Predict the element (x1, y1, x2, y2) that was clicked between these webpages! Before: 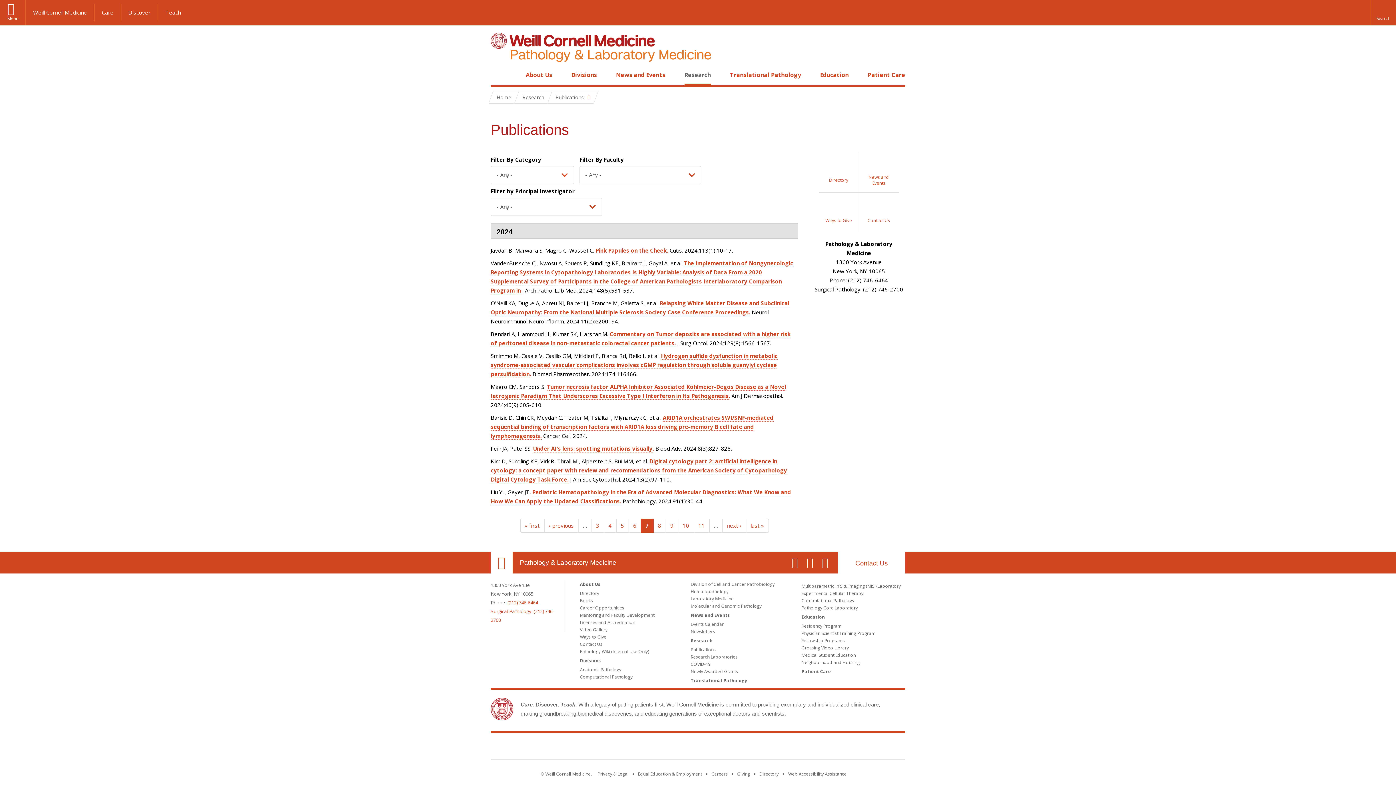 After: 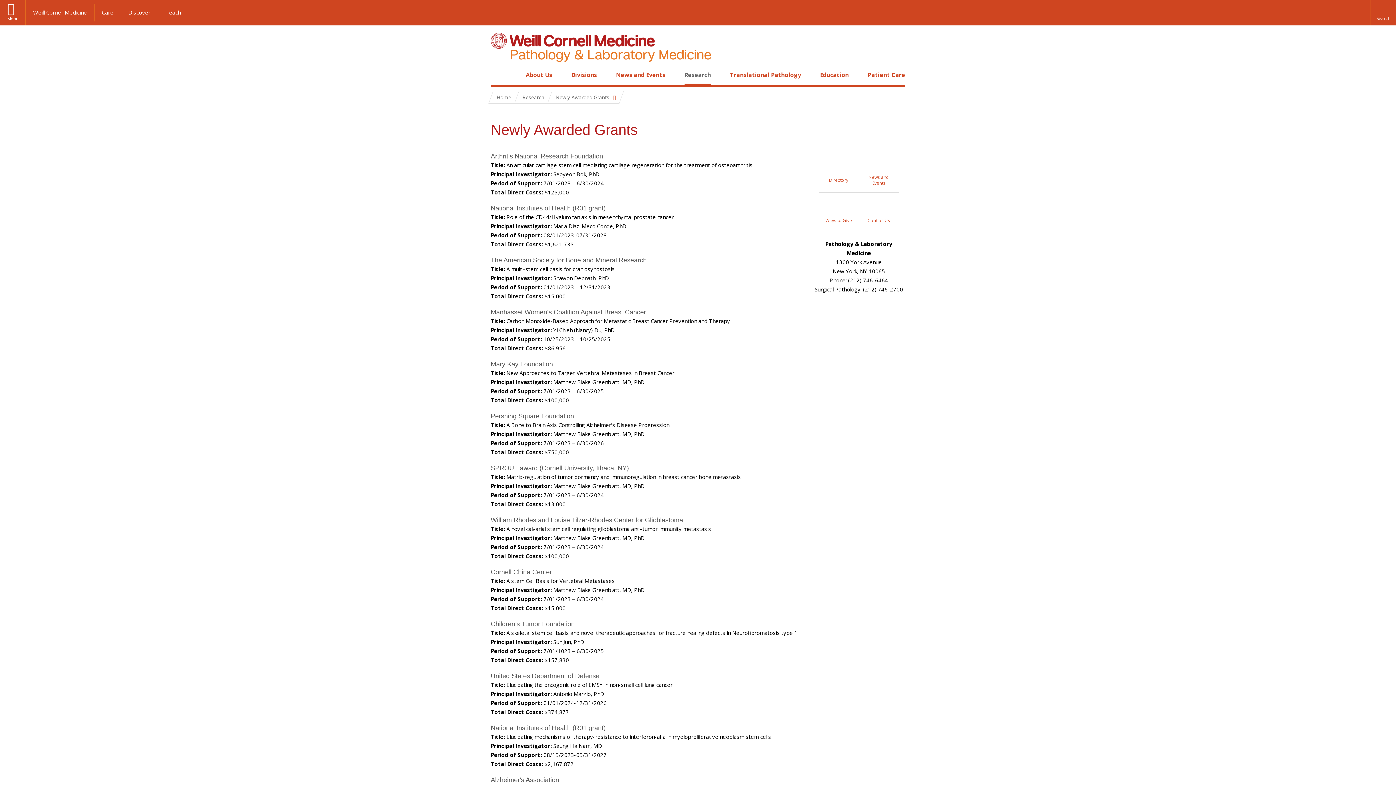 Action: label: Newly Awarded Grants bbox: (690, 668, 738, 674)